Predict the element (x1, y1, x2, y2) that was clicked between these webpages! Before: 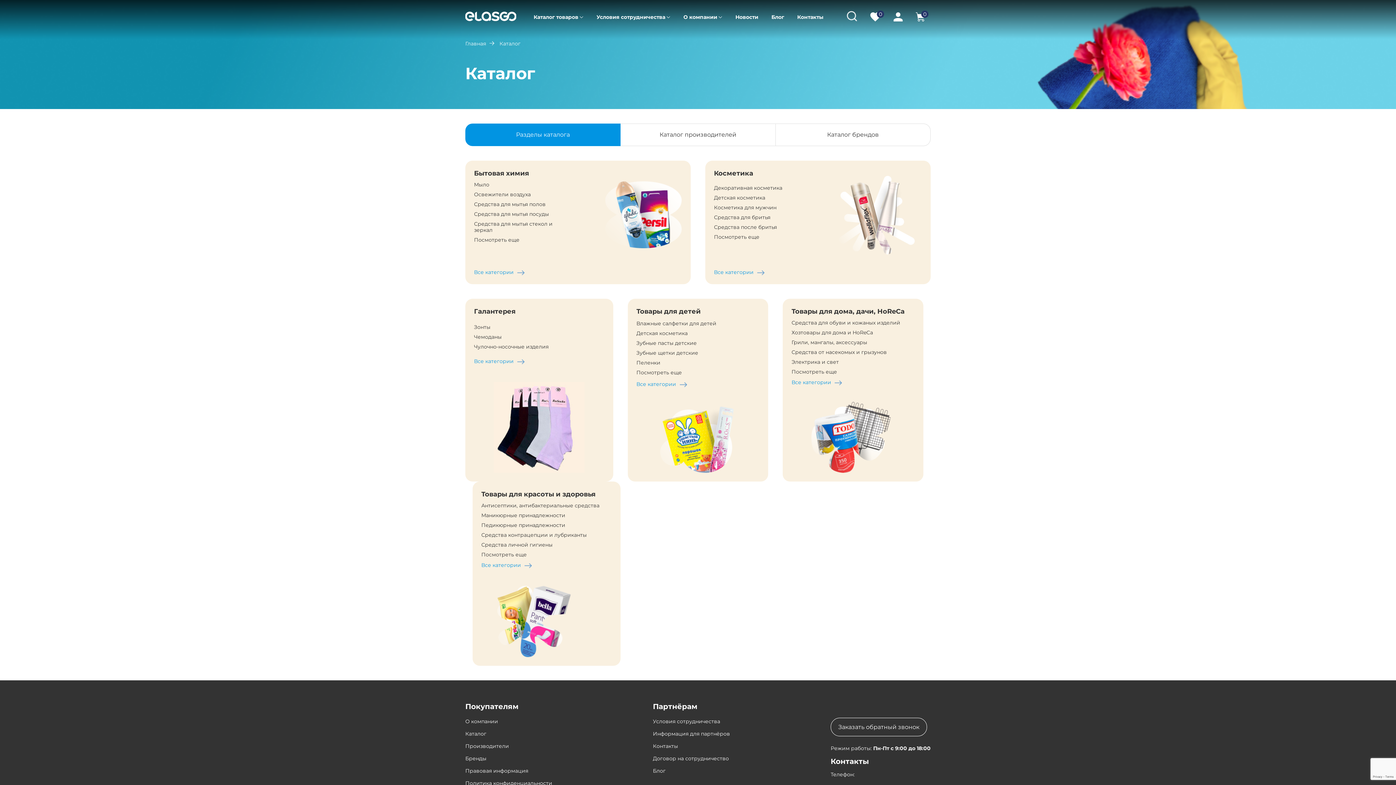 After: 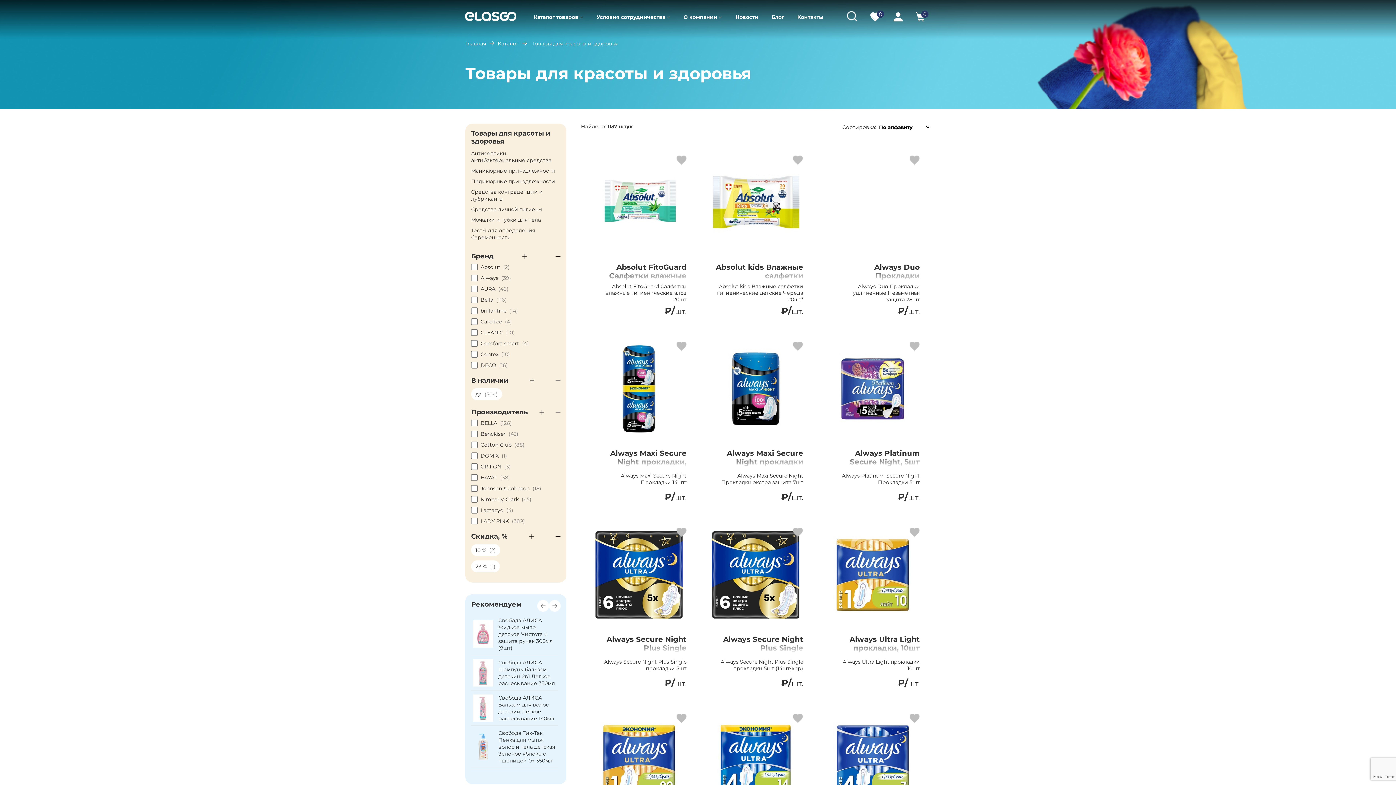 Action: label: Посмотреть еще bbox: (481, 552, 611, 561)